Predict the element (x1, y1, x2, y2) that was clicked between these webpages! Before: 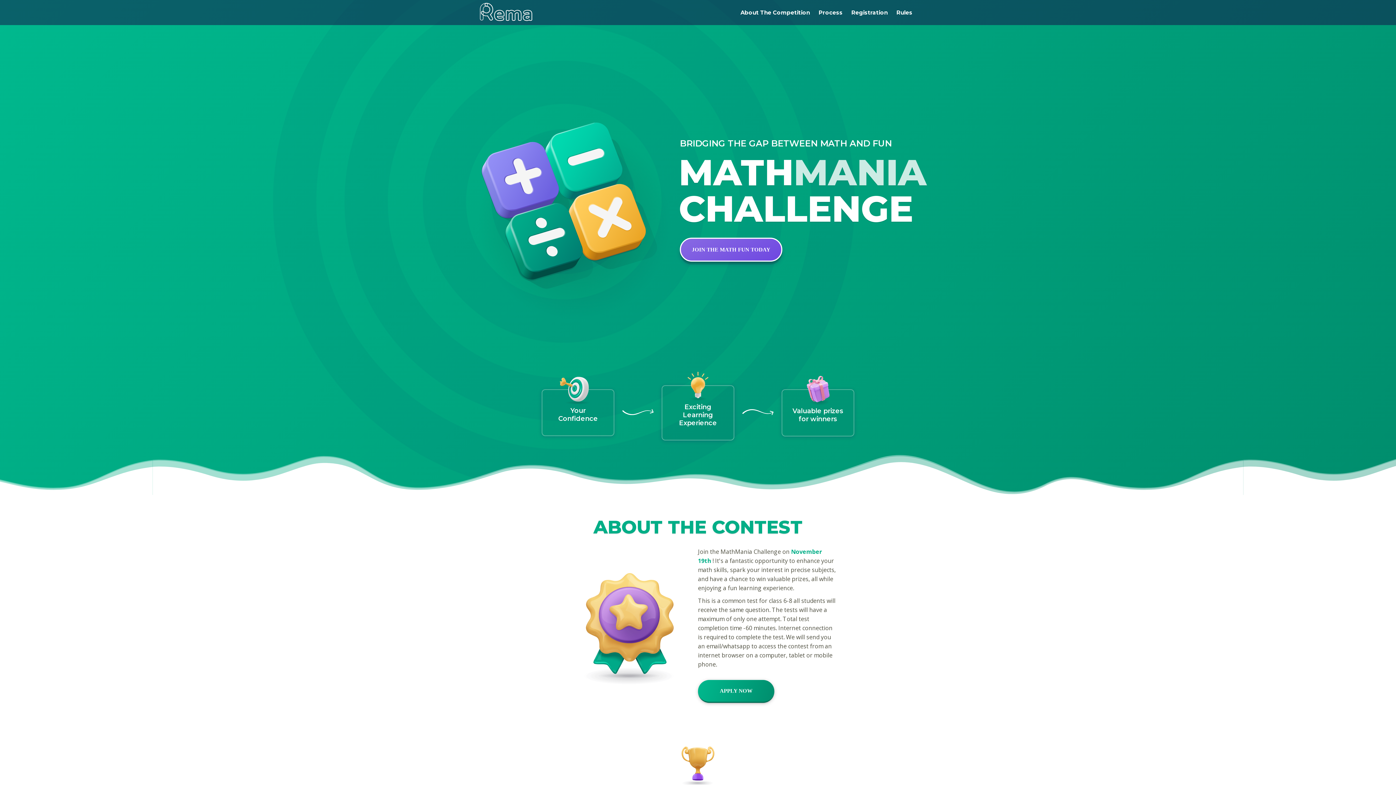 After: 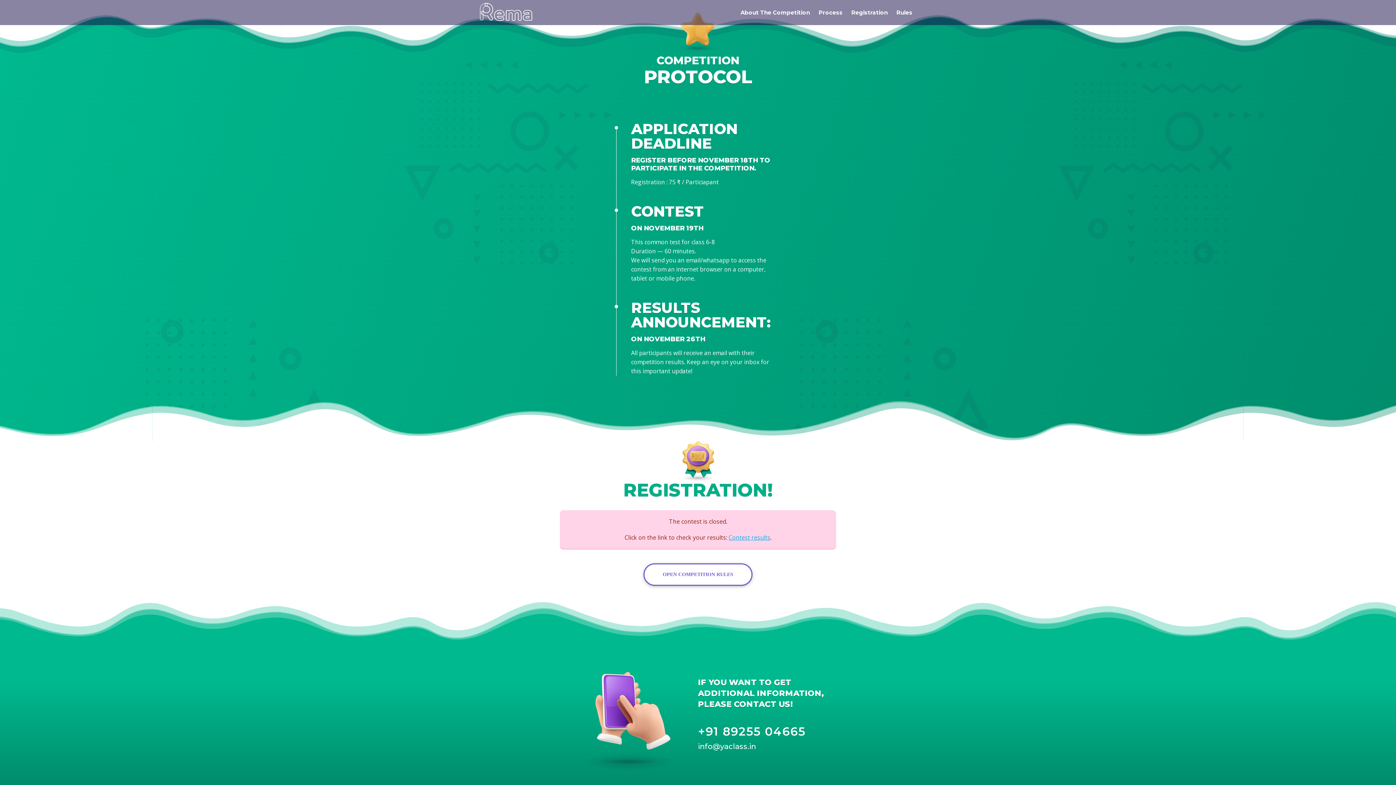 Action: label: JOIN THE MATH FUN TODAY bbox: (680, 237, 782, 261)